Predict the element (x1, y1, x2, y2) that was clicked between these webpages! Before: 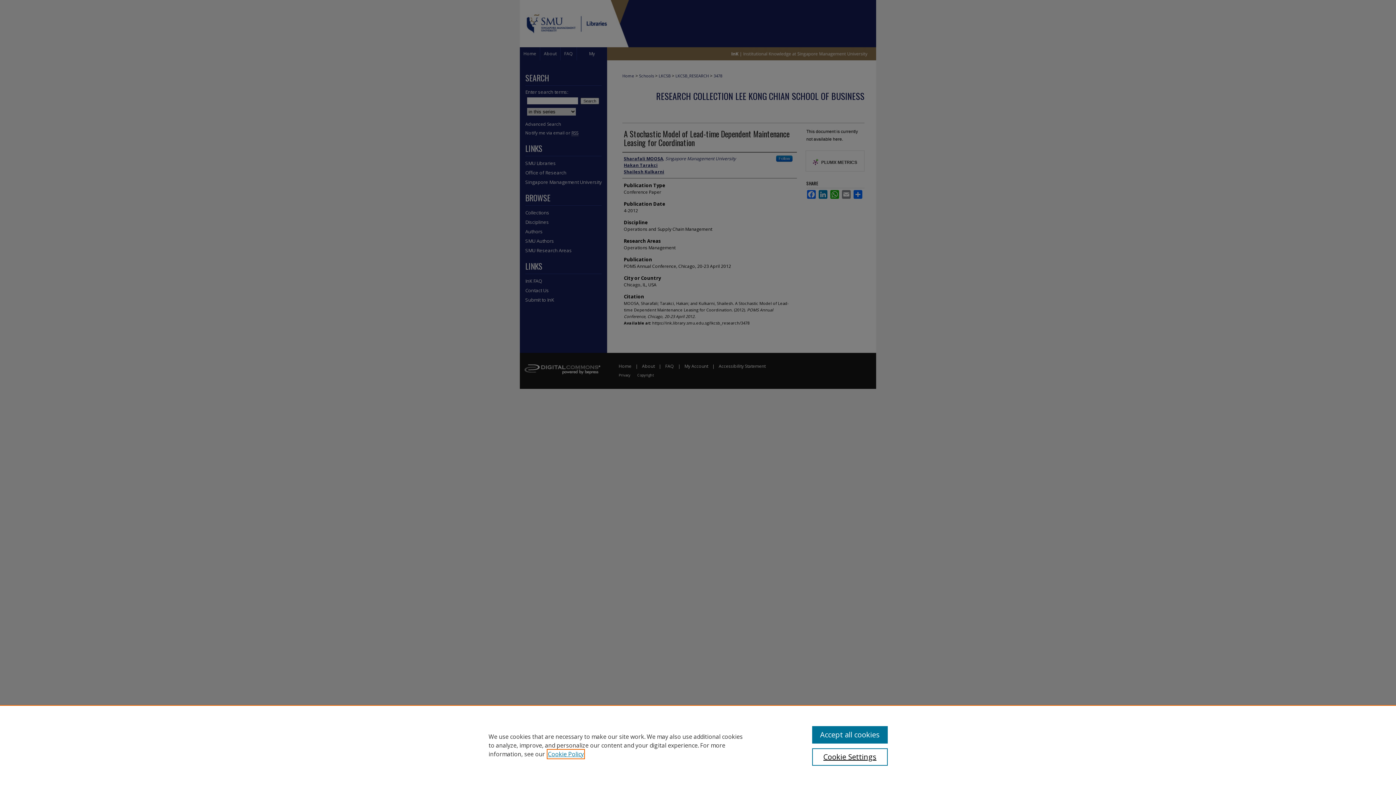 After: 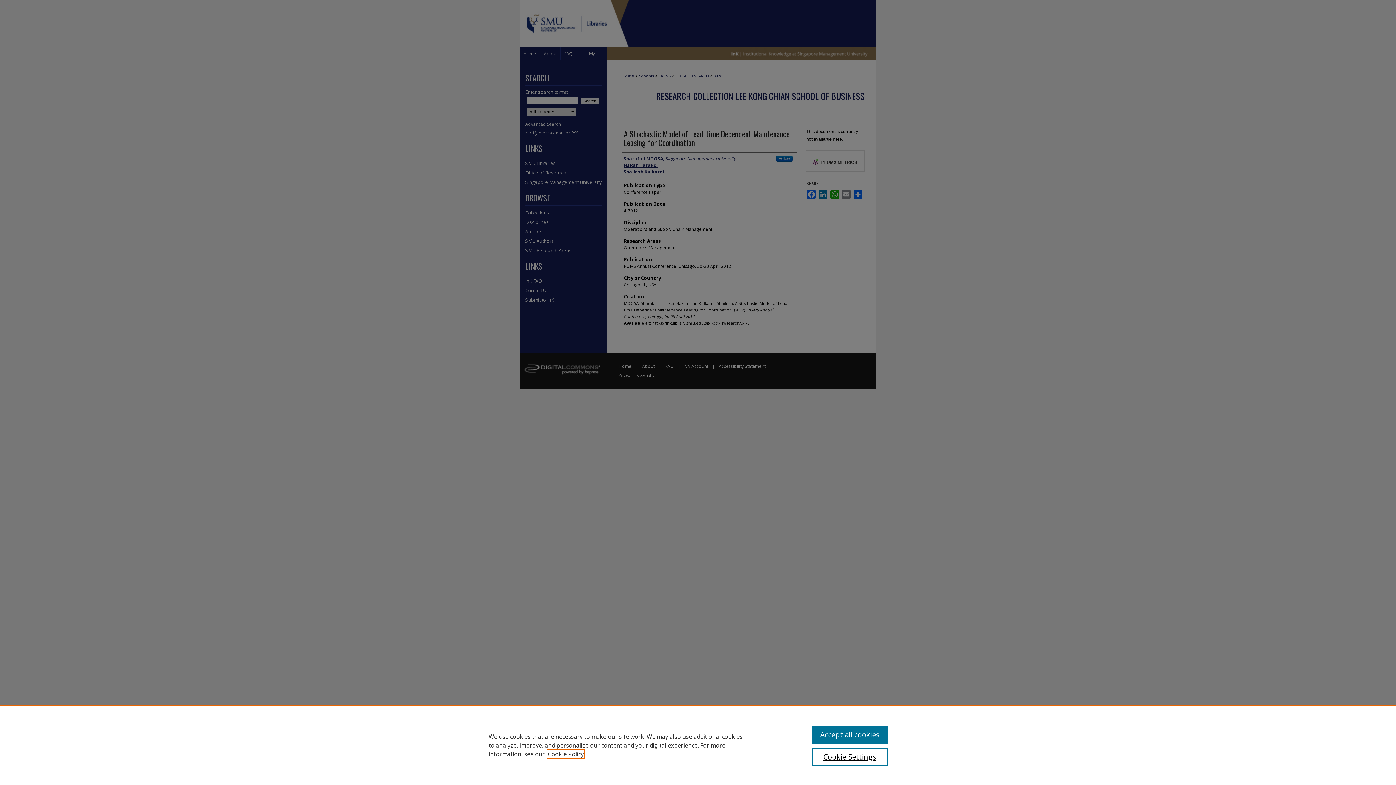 Action: bbox: (548, 750, 584, 758) label: , opens in a new tab